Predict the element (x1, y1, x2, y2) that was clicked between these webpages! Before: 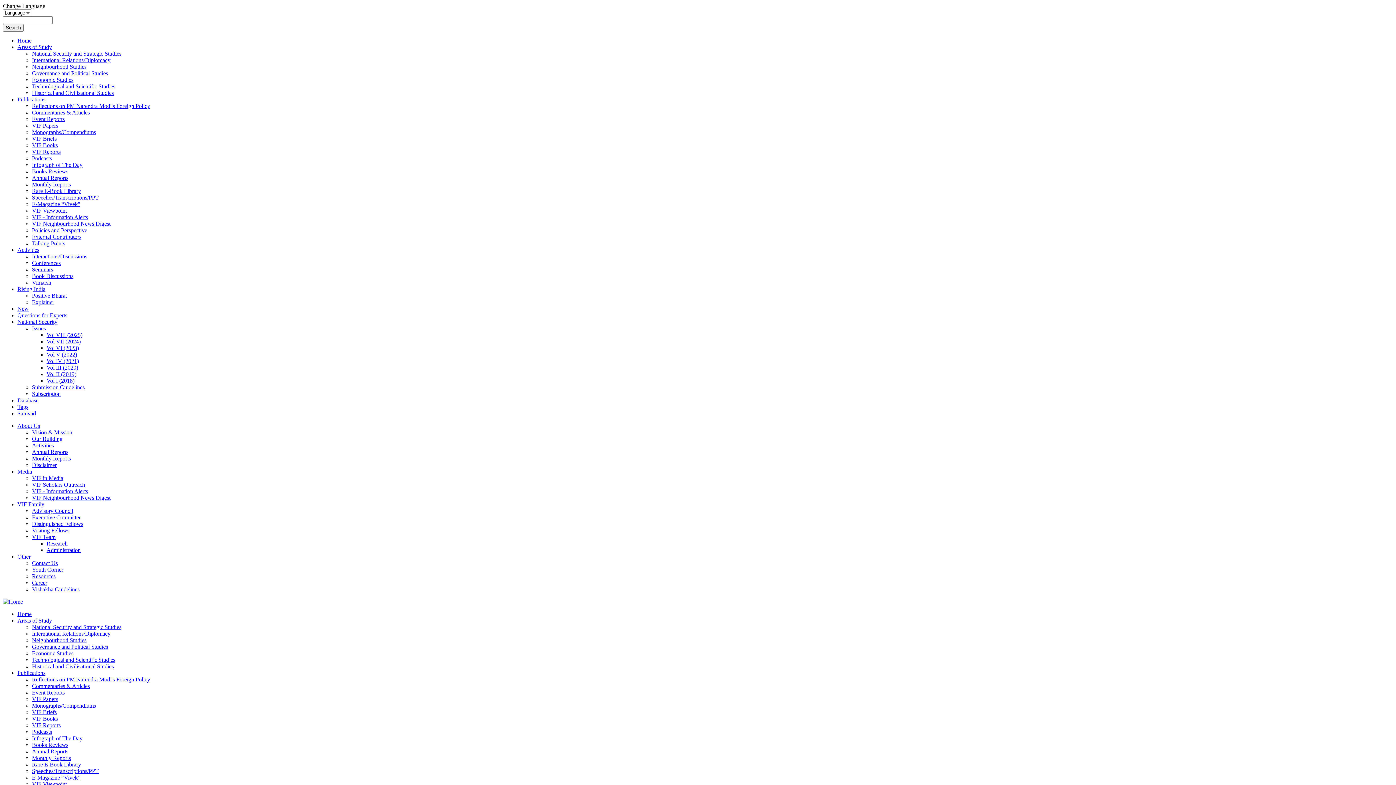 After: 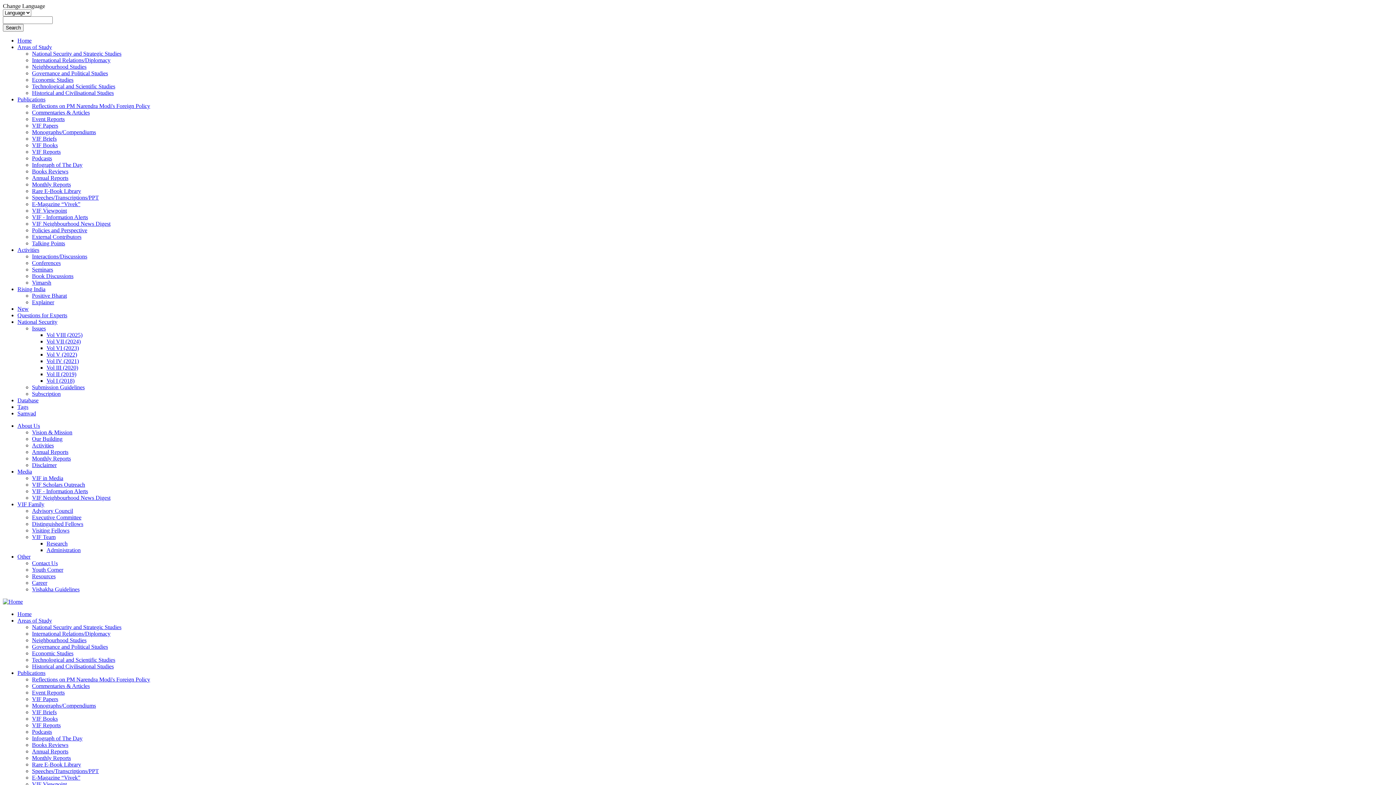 Action: label: VIF Family bbox: (17, 501, 44, 507)